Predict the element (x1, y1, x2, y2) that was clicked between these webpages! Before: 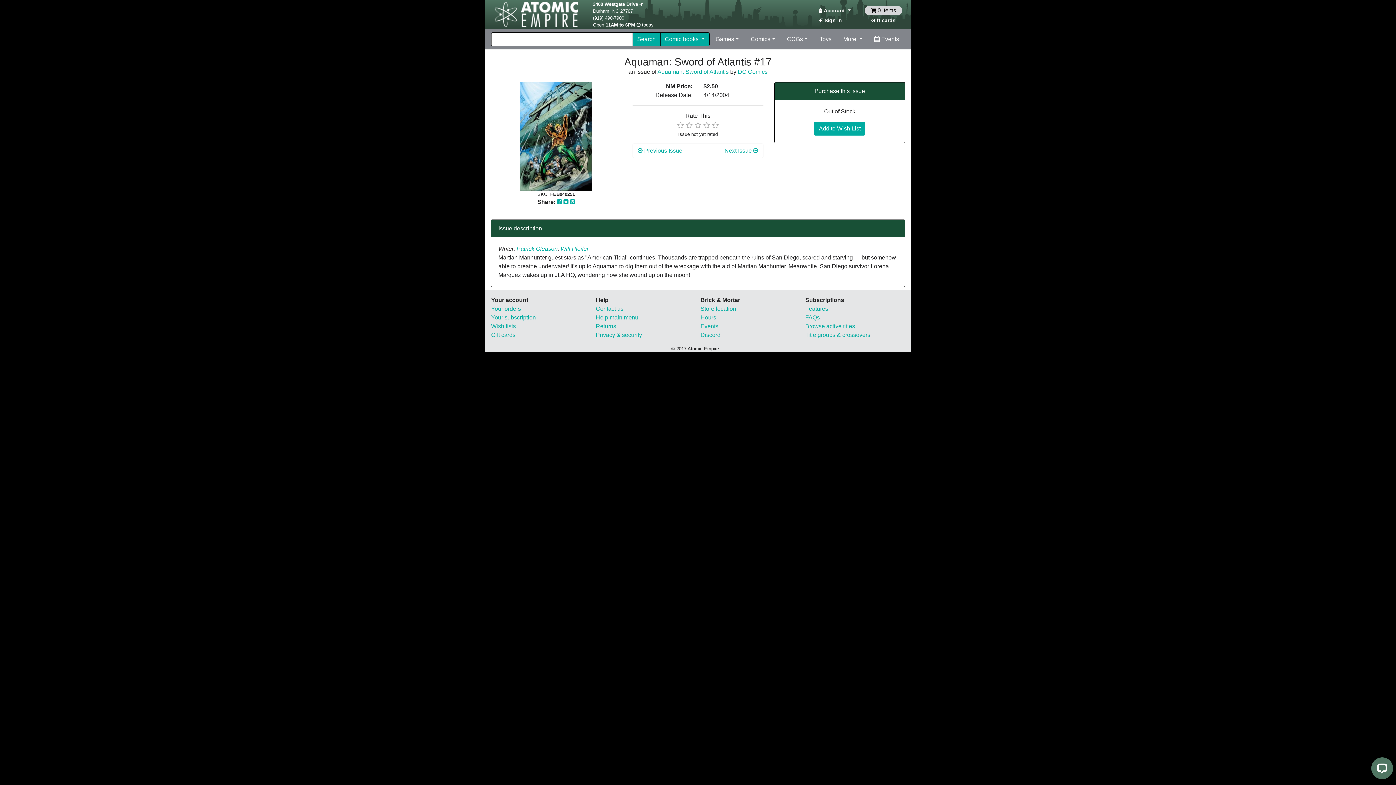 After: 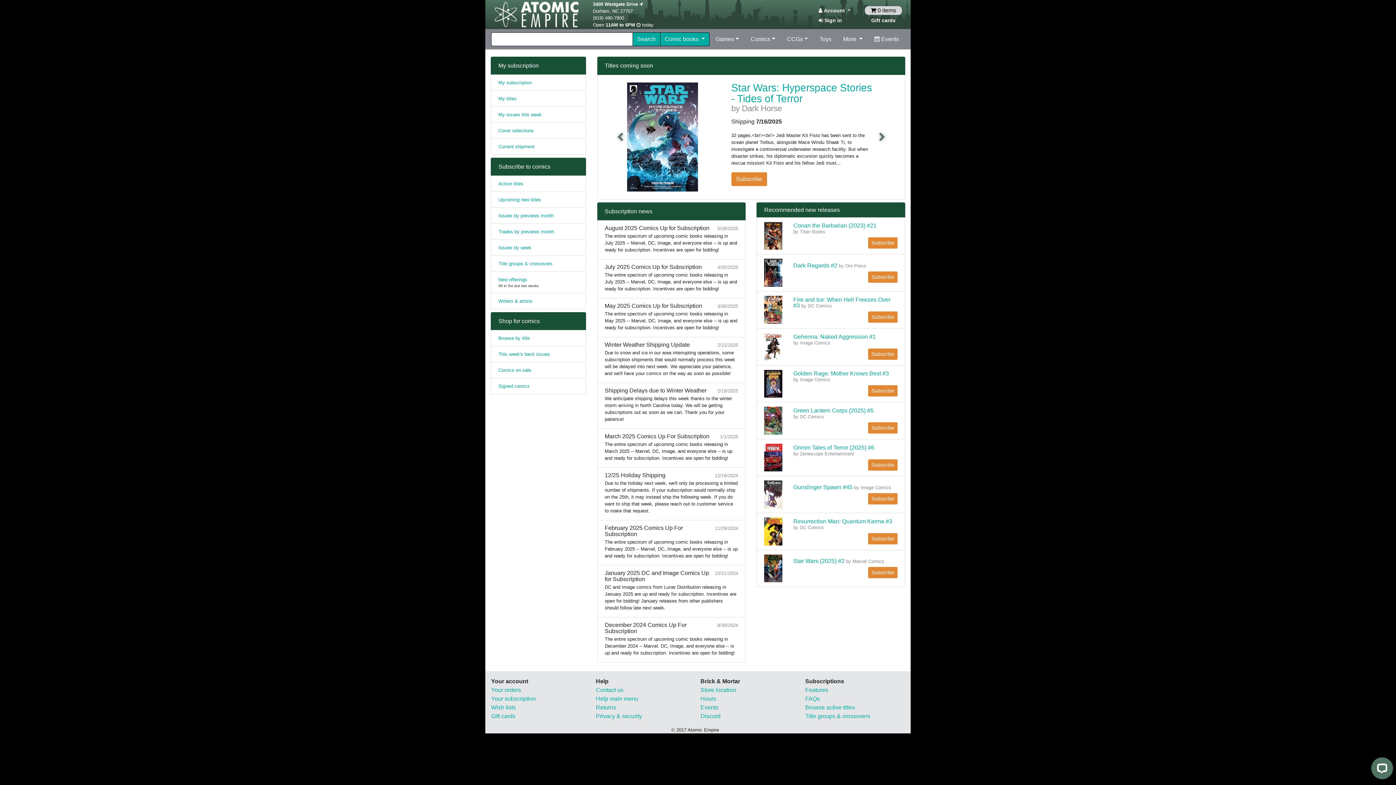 Action: label: Your subscription bbox: (491, 314, 536, 320)